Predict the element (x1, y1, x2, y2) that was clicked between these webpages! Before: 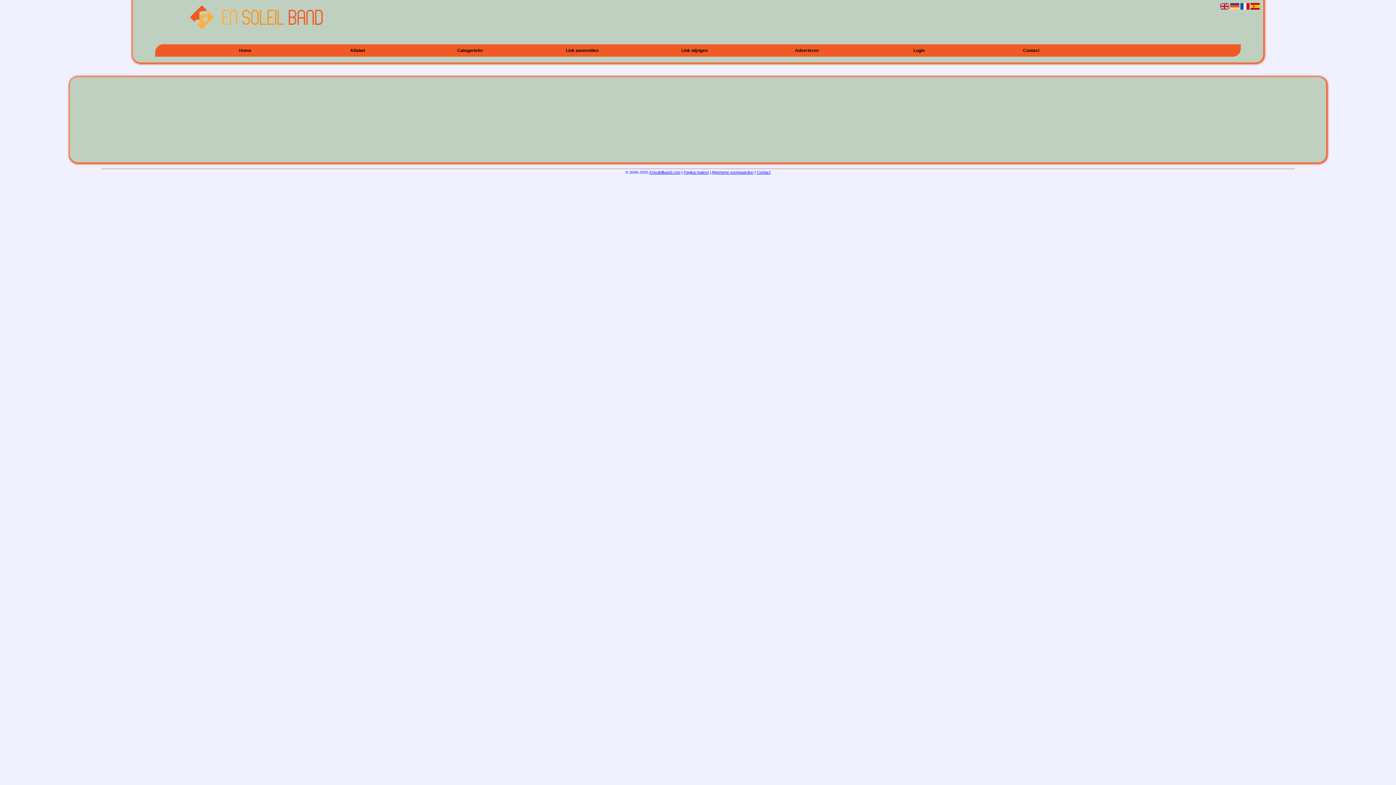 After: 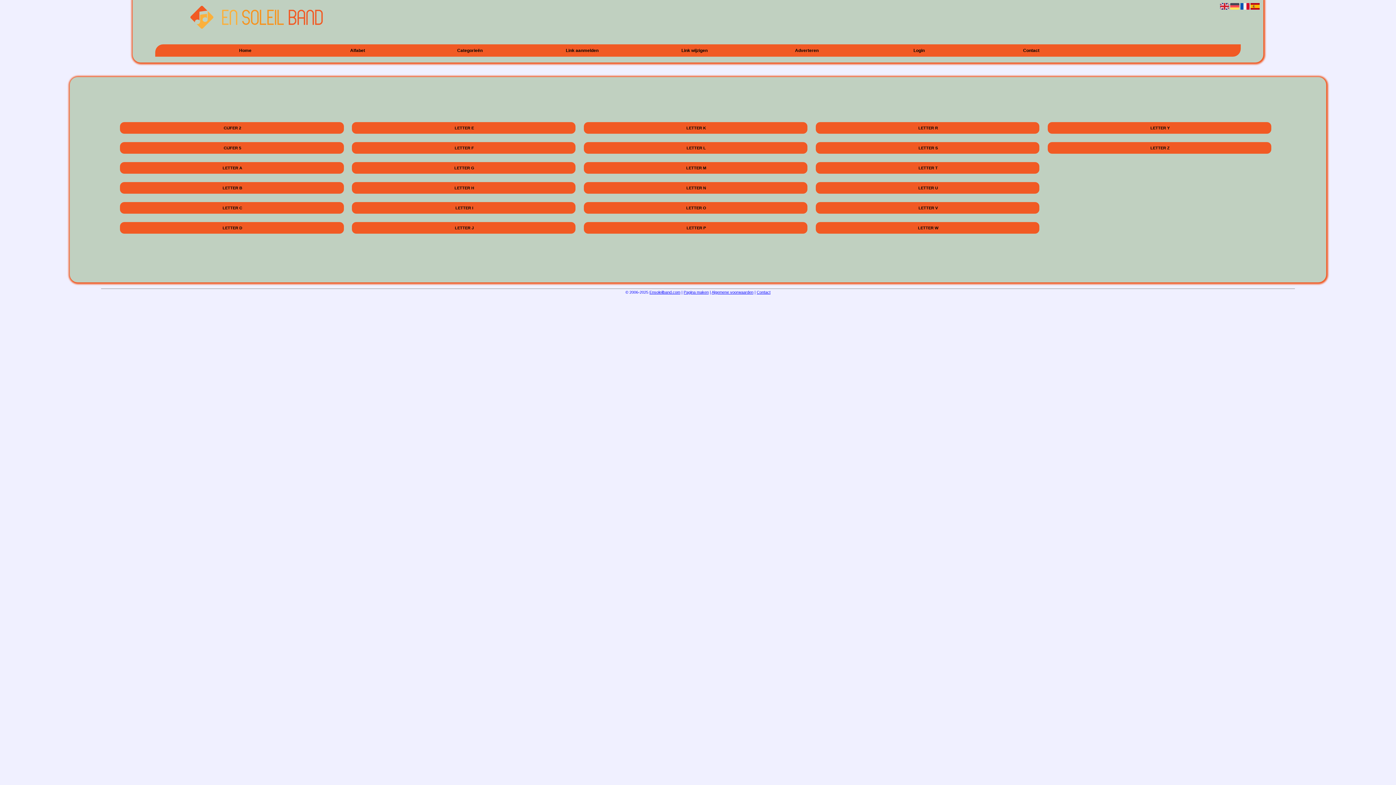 Action: bbox: (301, 44, 413, 56) label: Alfabet